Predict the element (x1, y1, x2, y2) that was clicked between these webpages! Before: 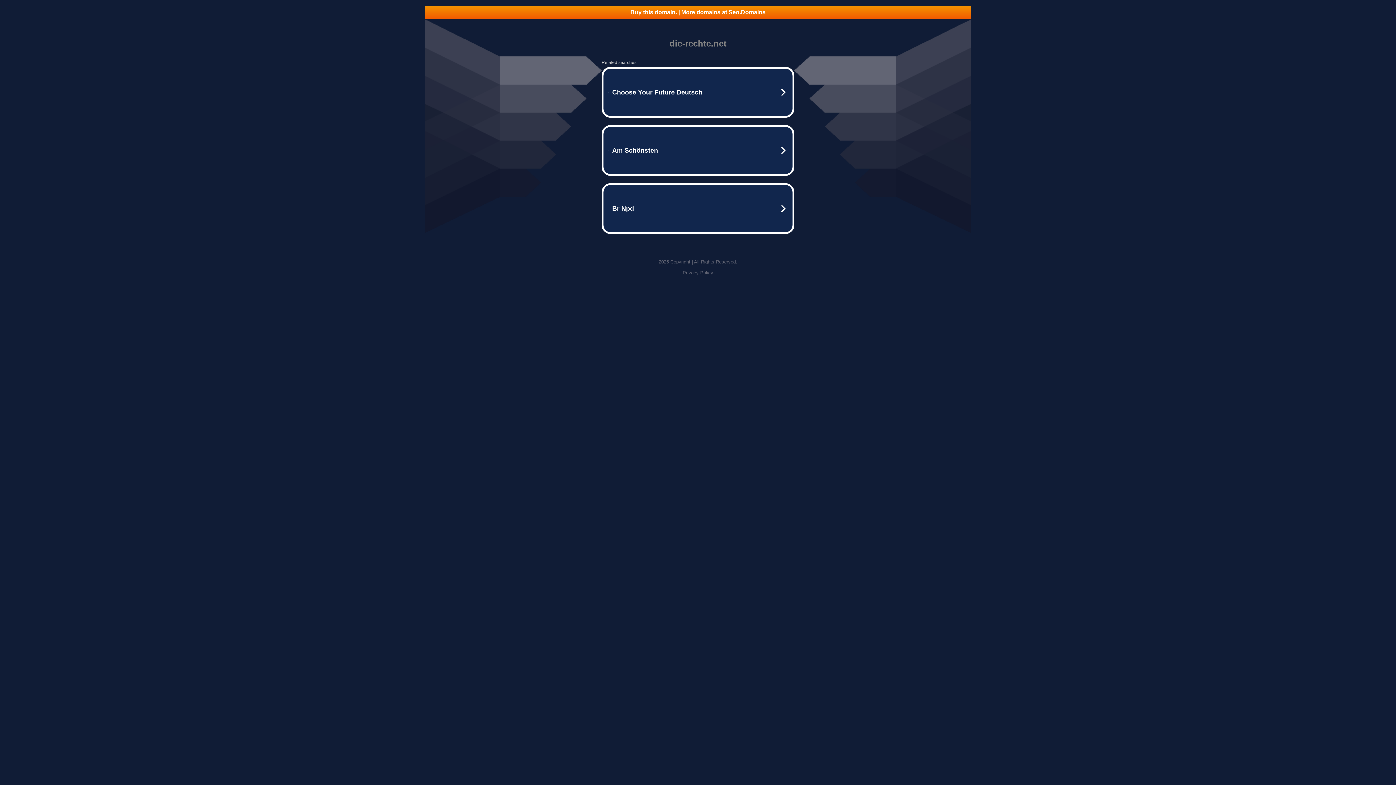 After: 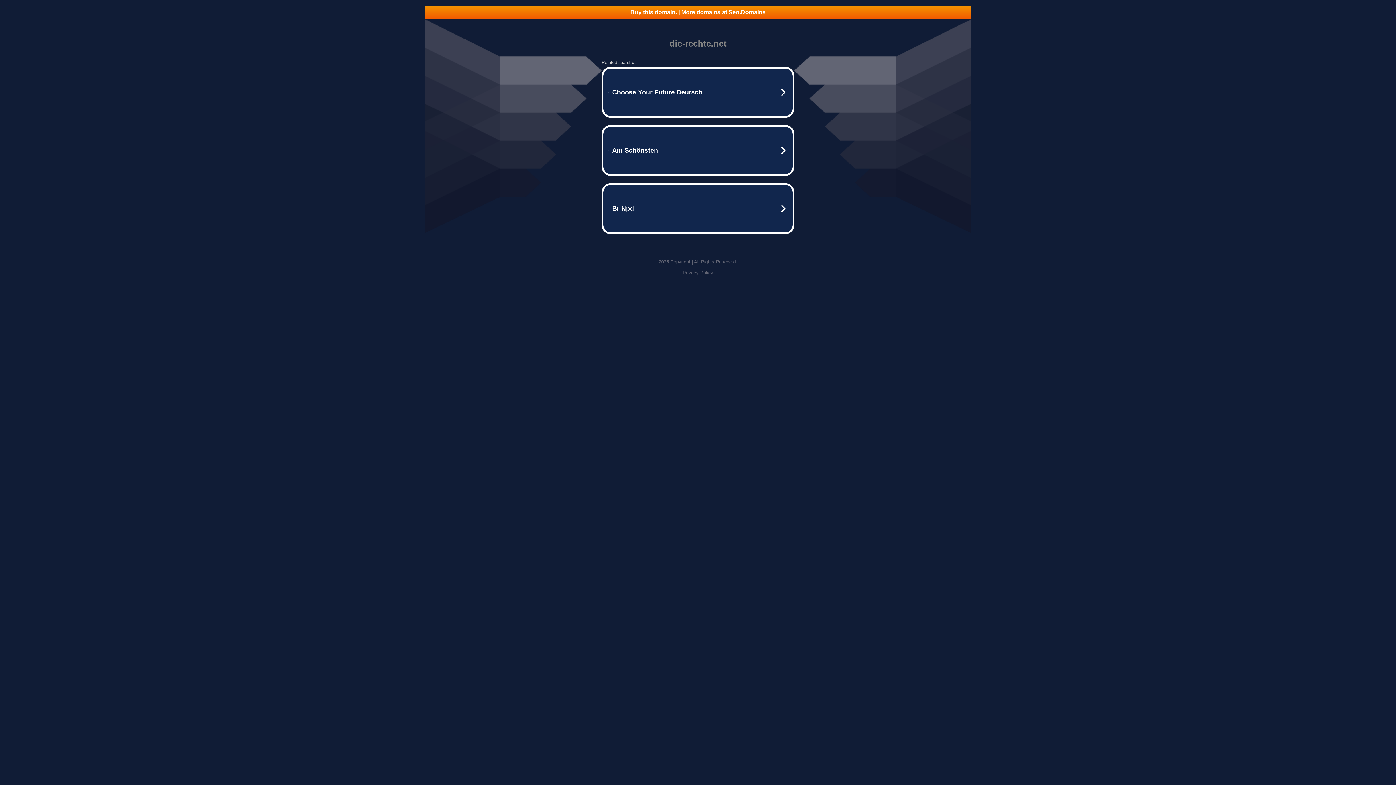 Action: bbox: (425, 5, 970, 18) label: Buy this domain. | More domains at Seo.Domains